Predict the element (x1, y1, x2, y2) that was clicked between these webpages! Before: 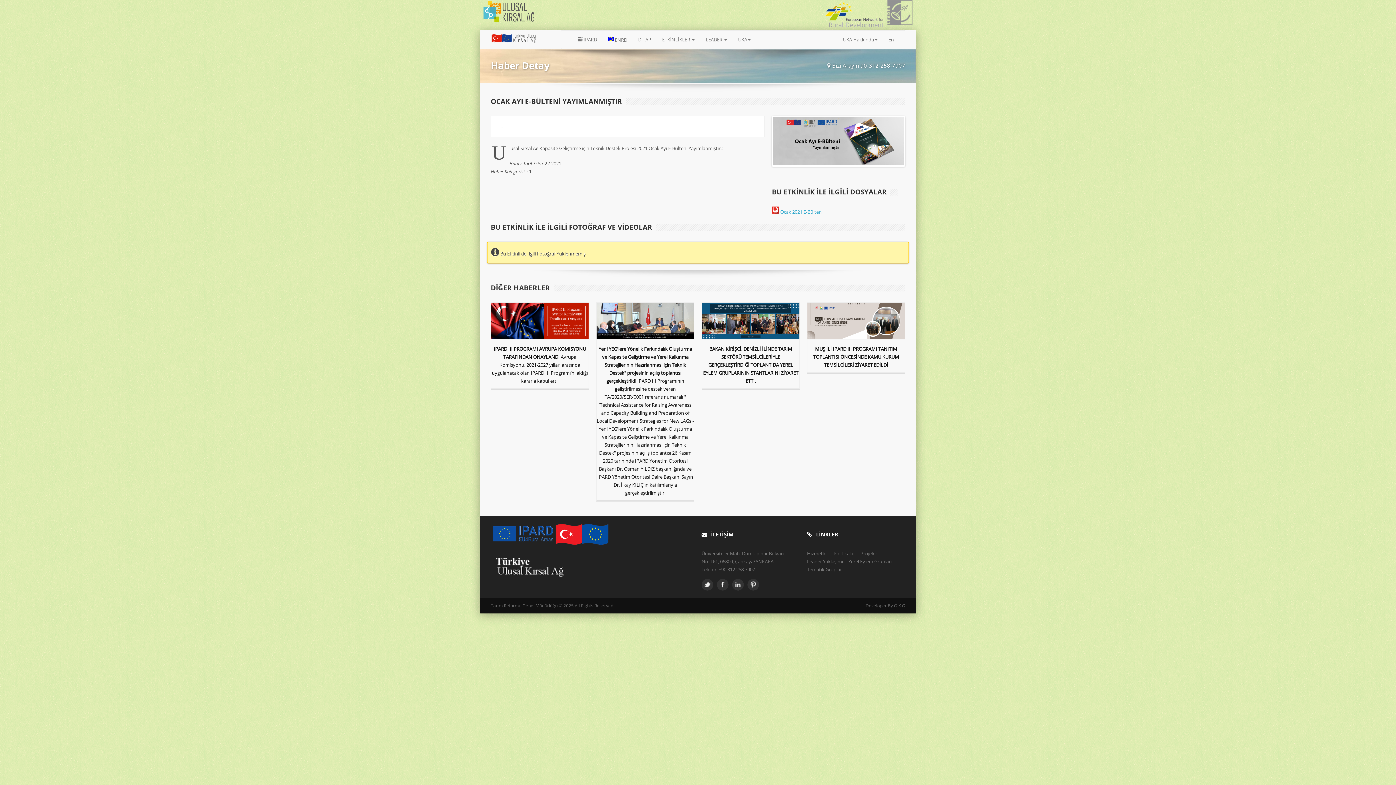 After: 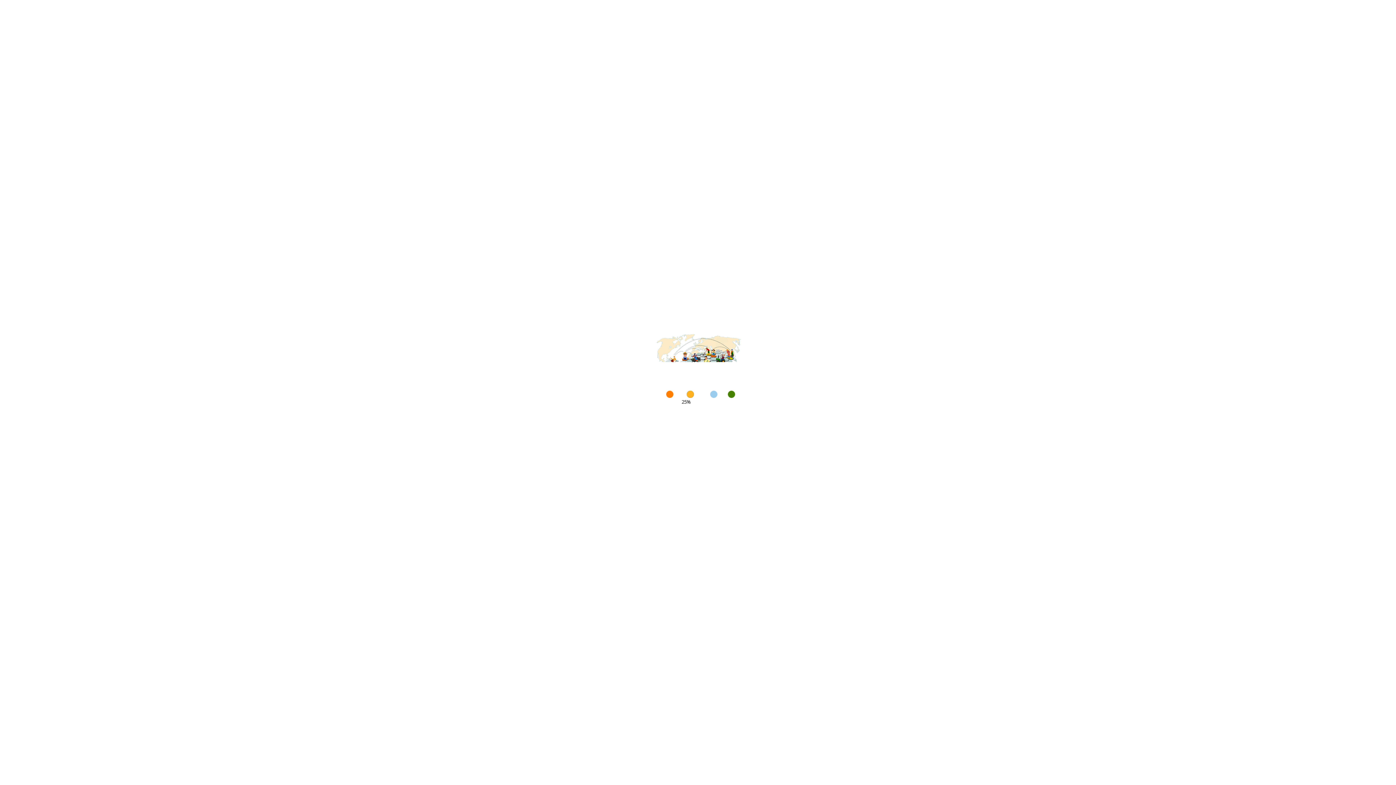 Action: label: En bbox: (883, 30, 899, 48)